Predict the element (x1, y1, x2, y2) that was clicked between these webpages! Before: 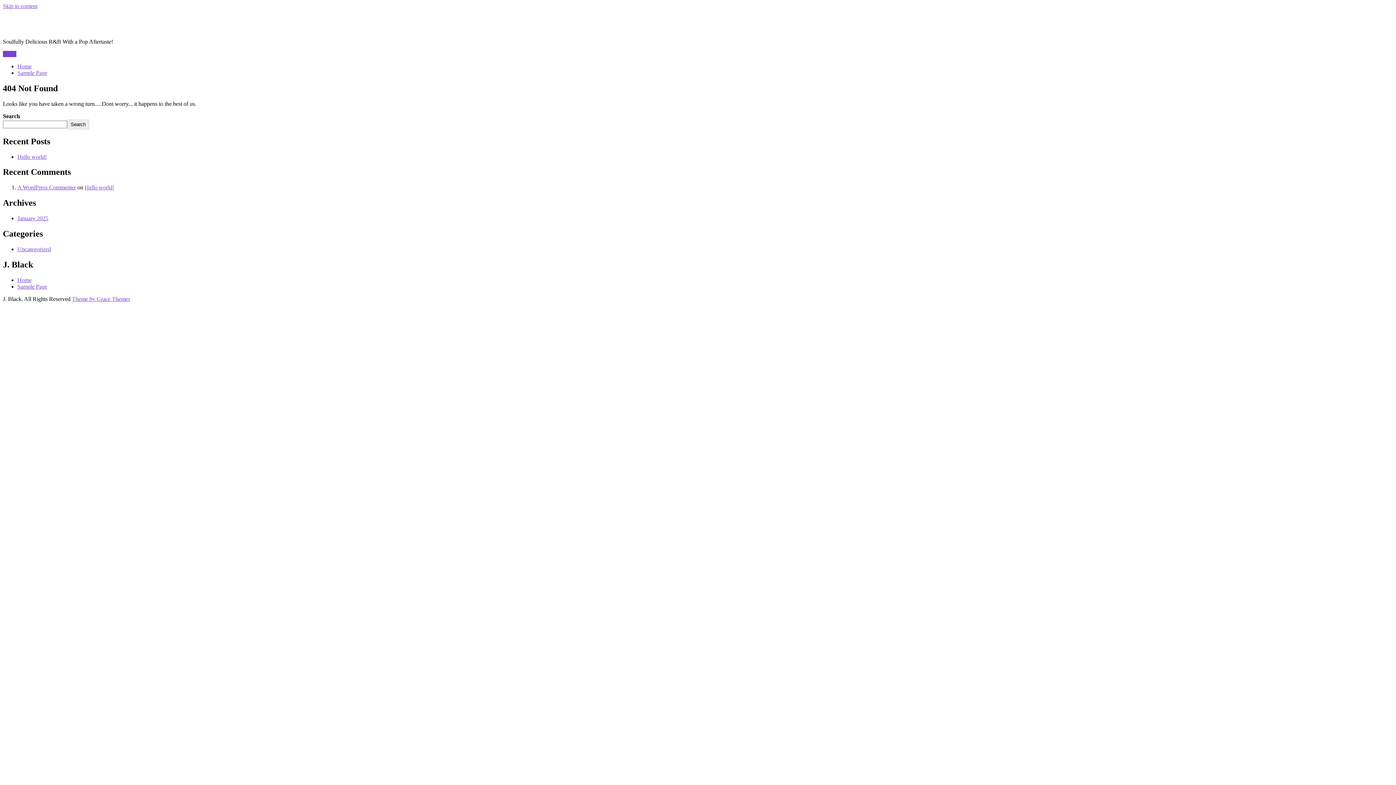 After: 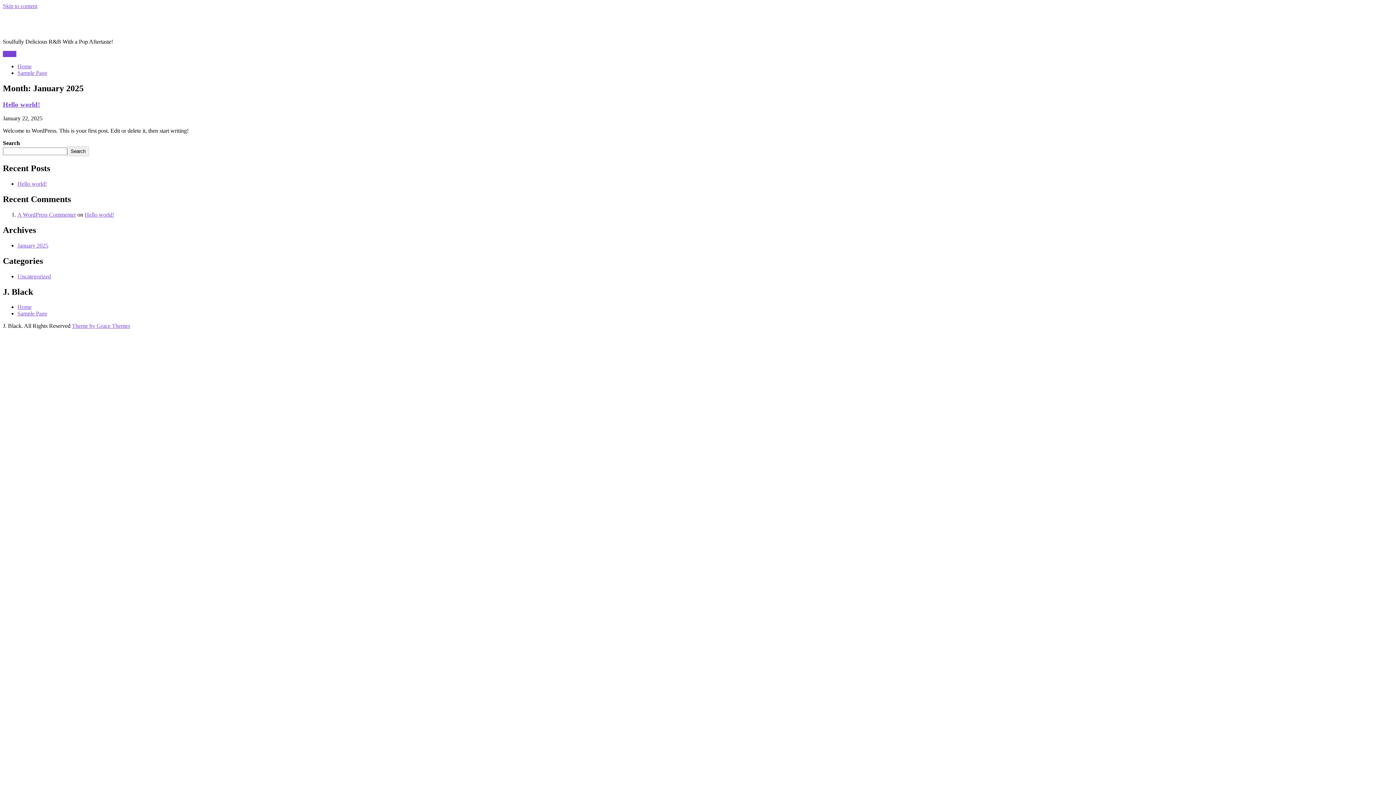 Action: bbox: (17, 215, 48, 221) label: January 2025